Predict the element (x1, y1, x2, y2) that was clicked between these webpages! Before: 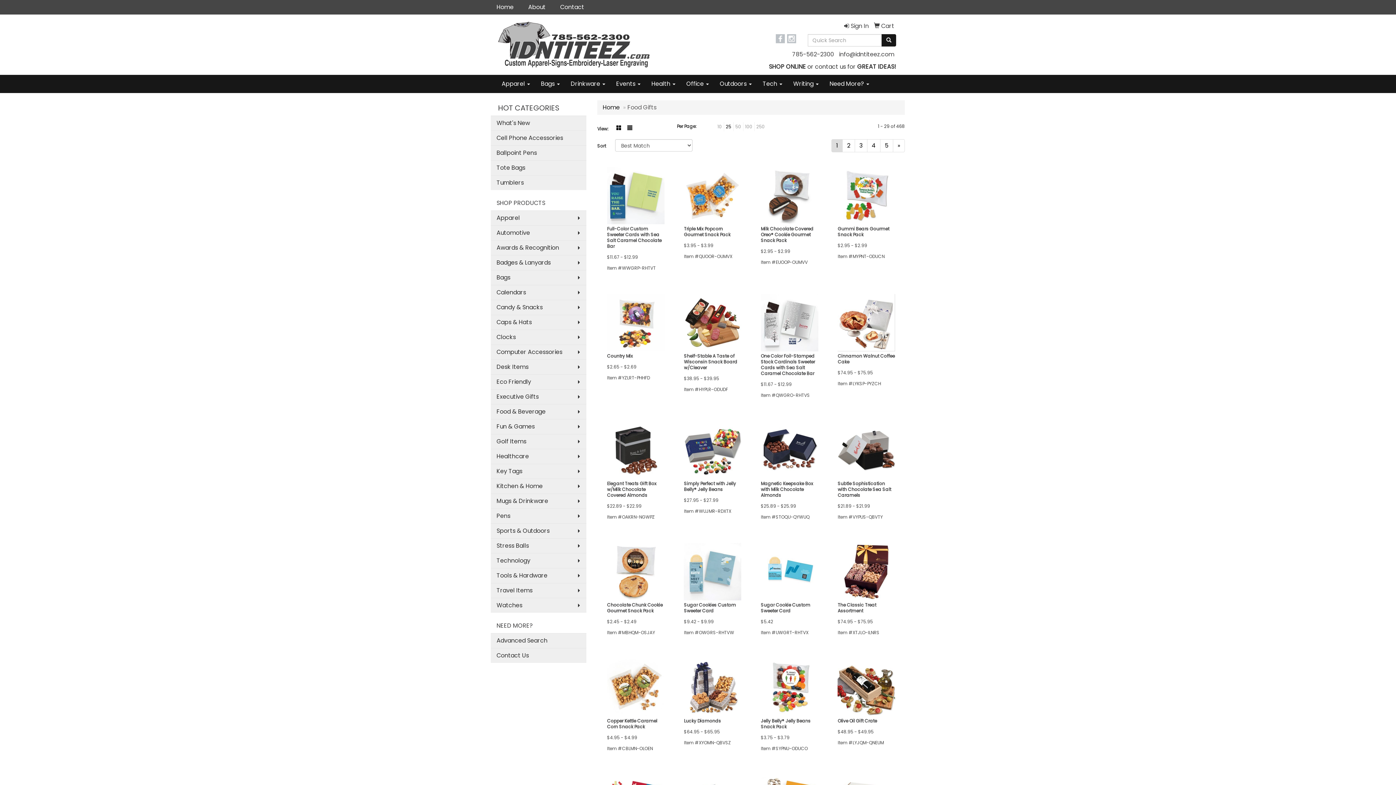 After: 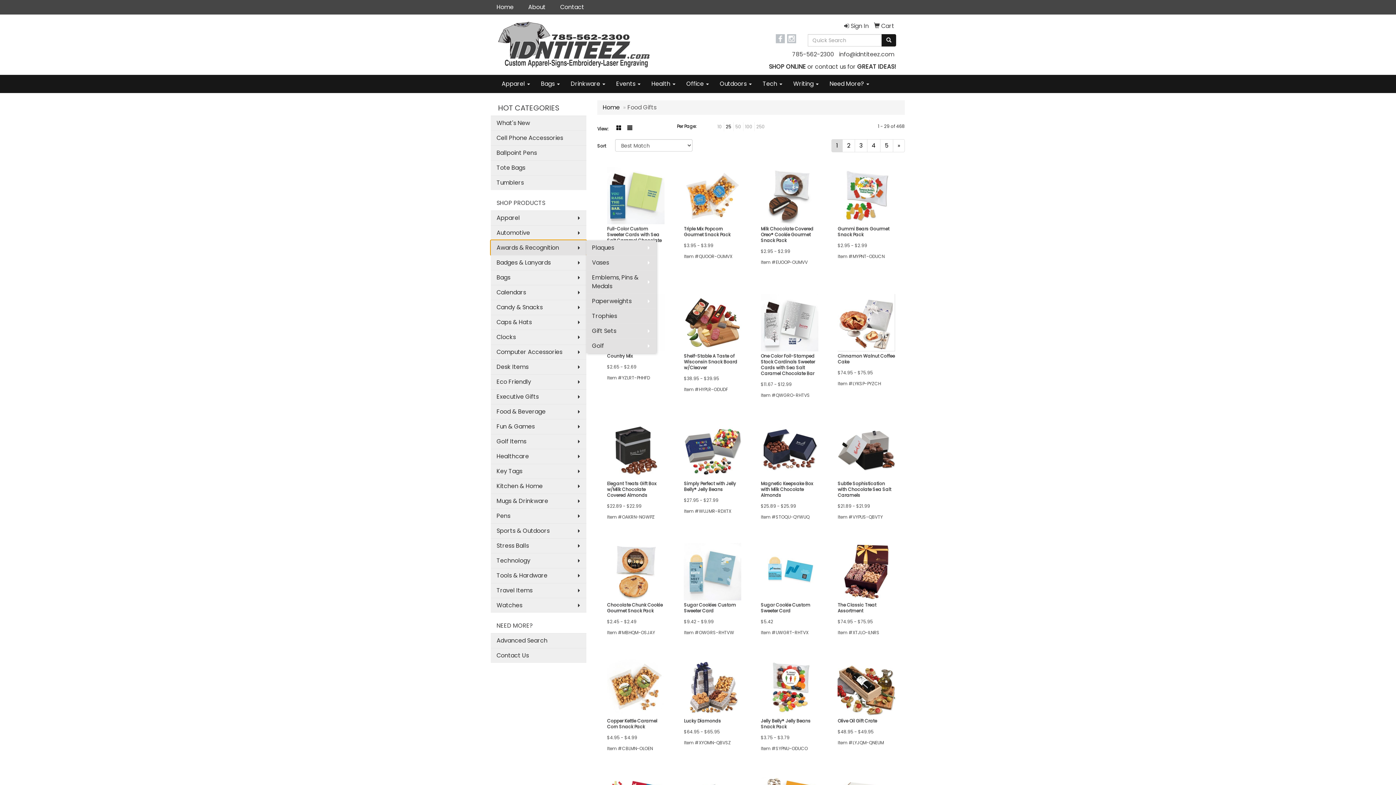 Action: bbox: (490, 240, 586, 255) label: Awards & Recognition